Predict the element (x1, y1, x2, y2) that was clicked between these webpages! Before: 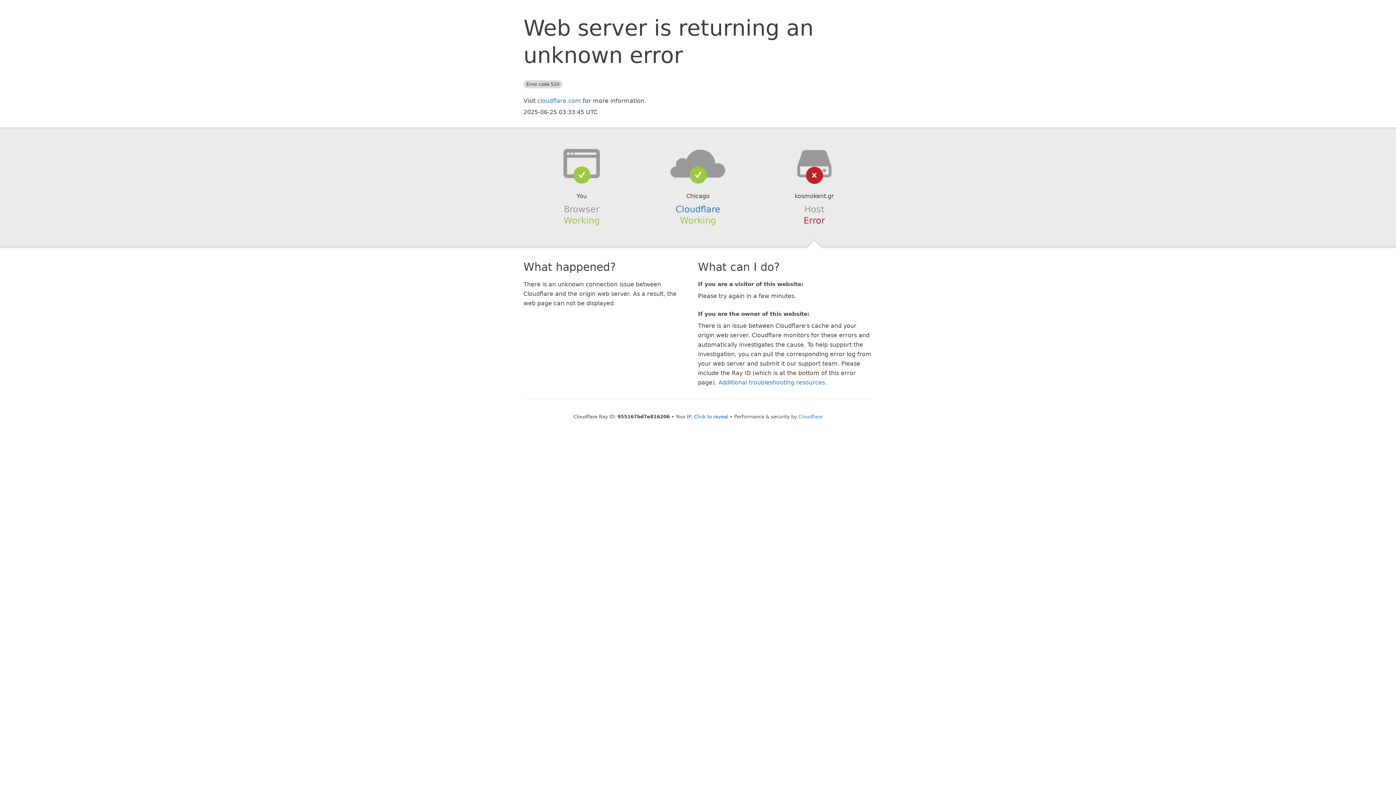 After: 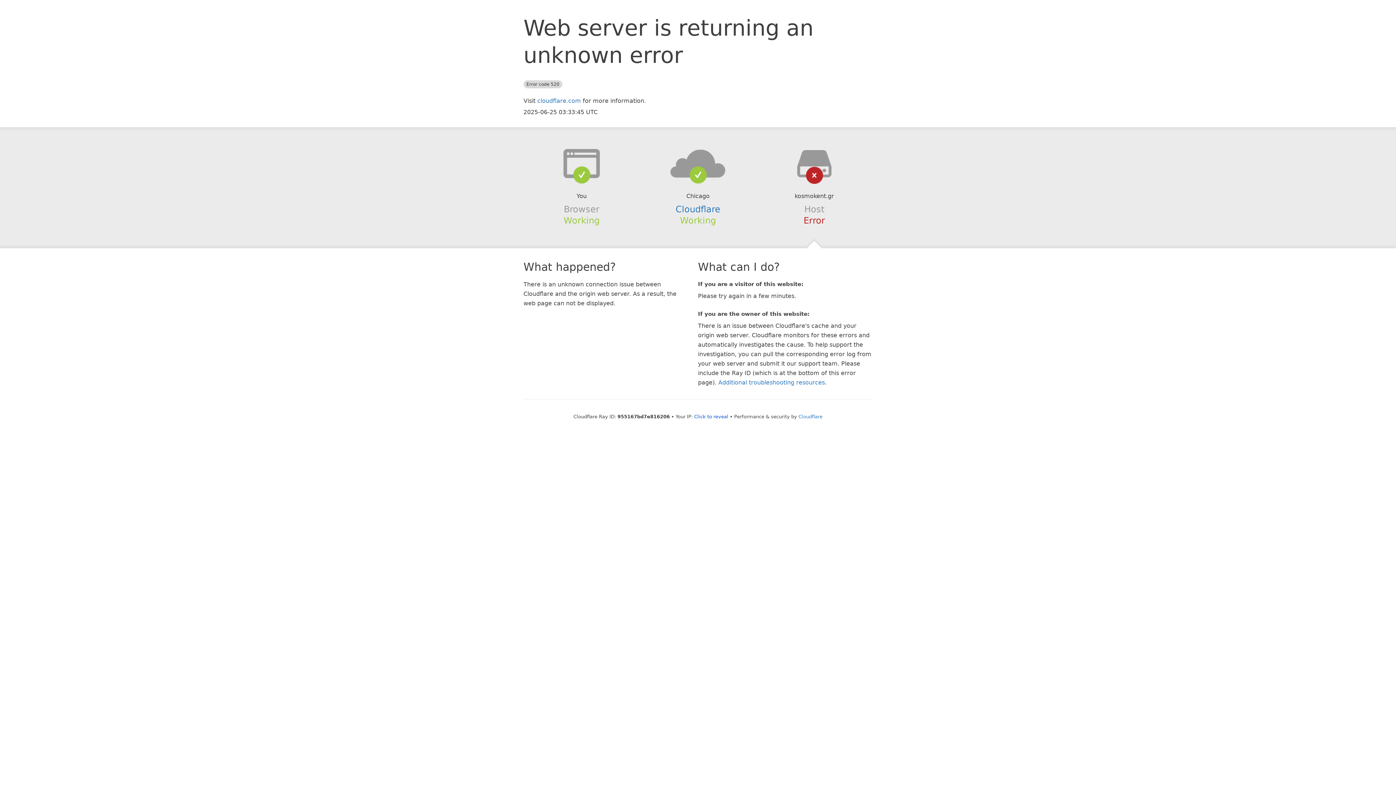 Action: bbox: (639, 148, 756, 178)